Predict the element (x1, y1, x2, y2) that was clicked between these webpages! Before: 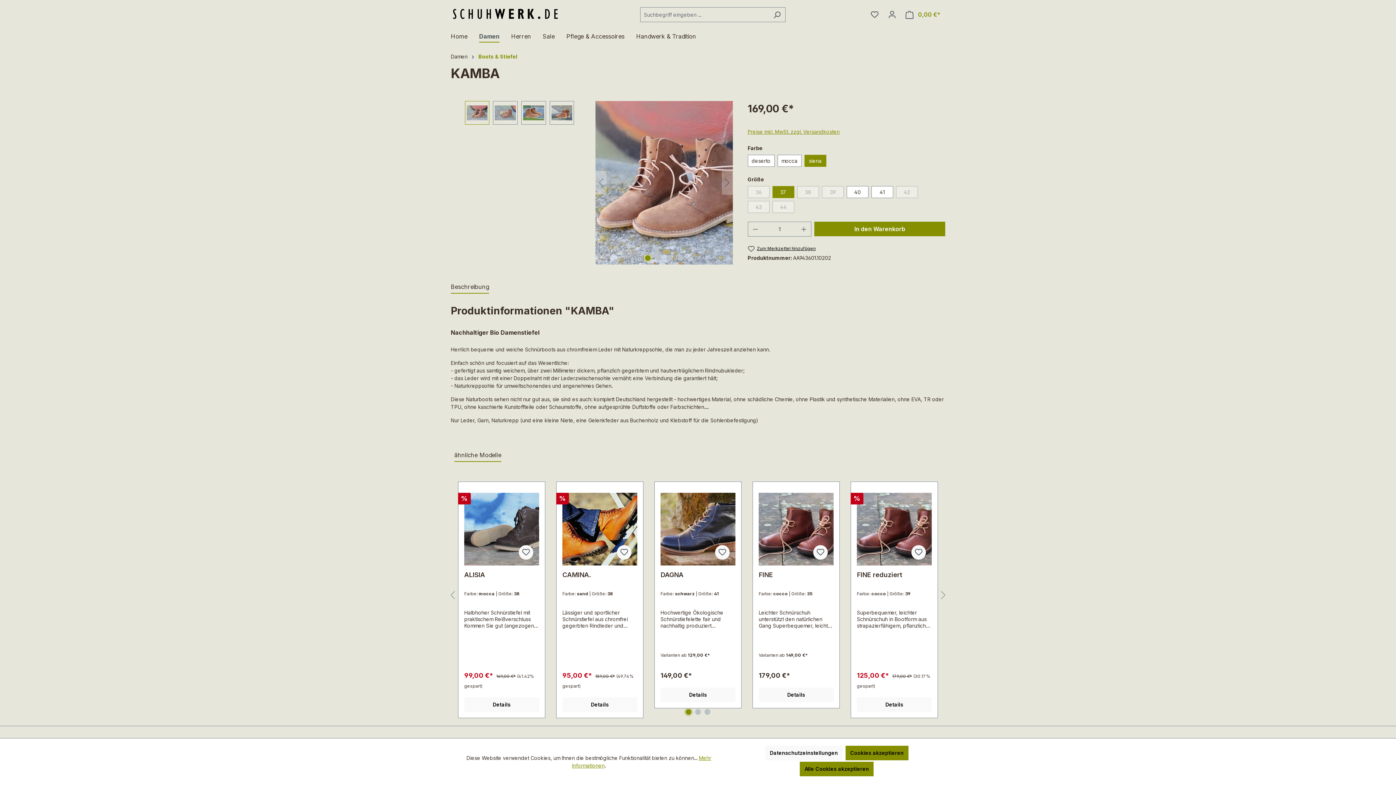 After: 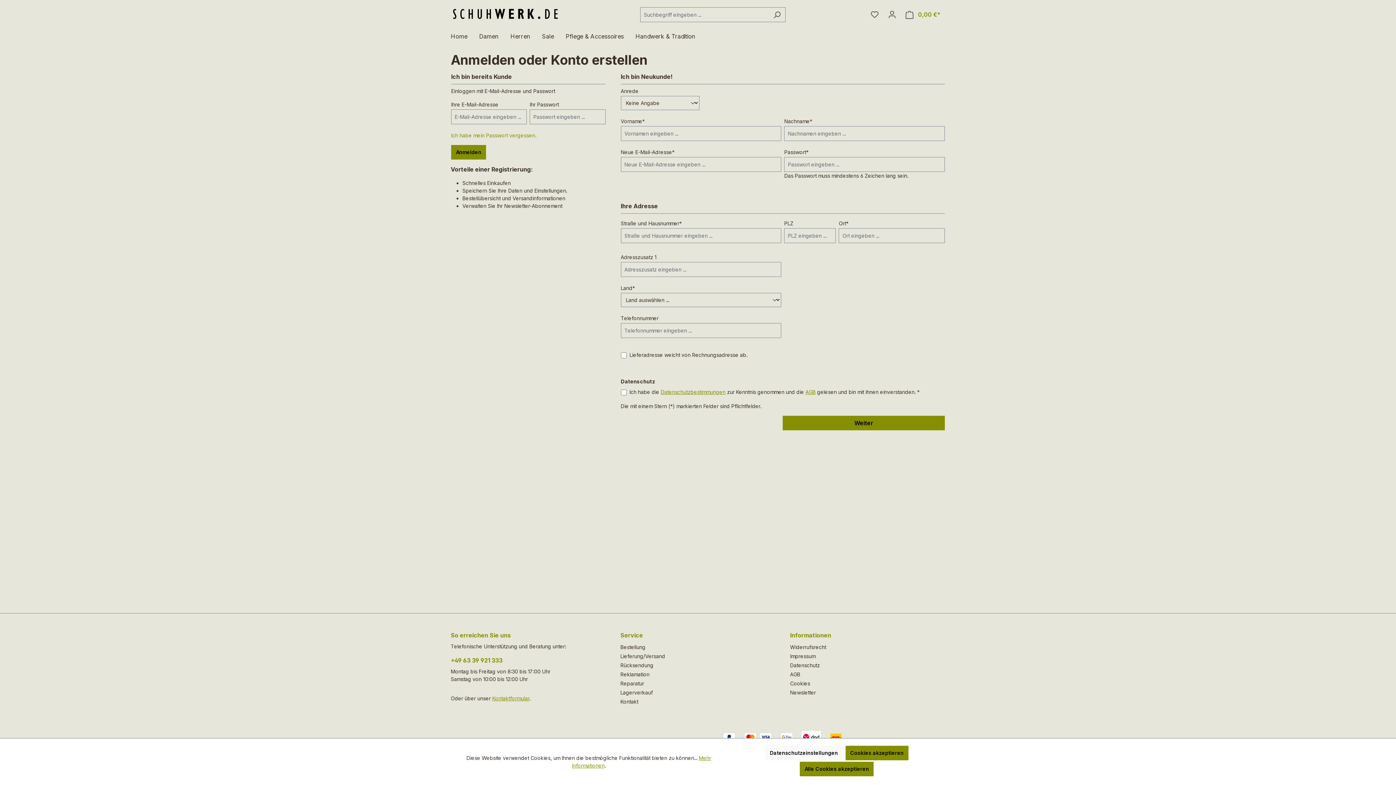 Action: bbox: (518, 545, 533, 559)